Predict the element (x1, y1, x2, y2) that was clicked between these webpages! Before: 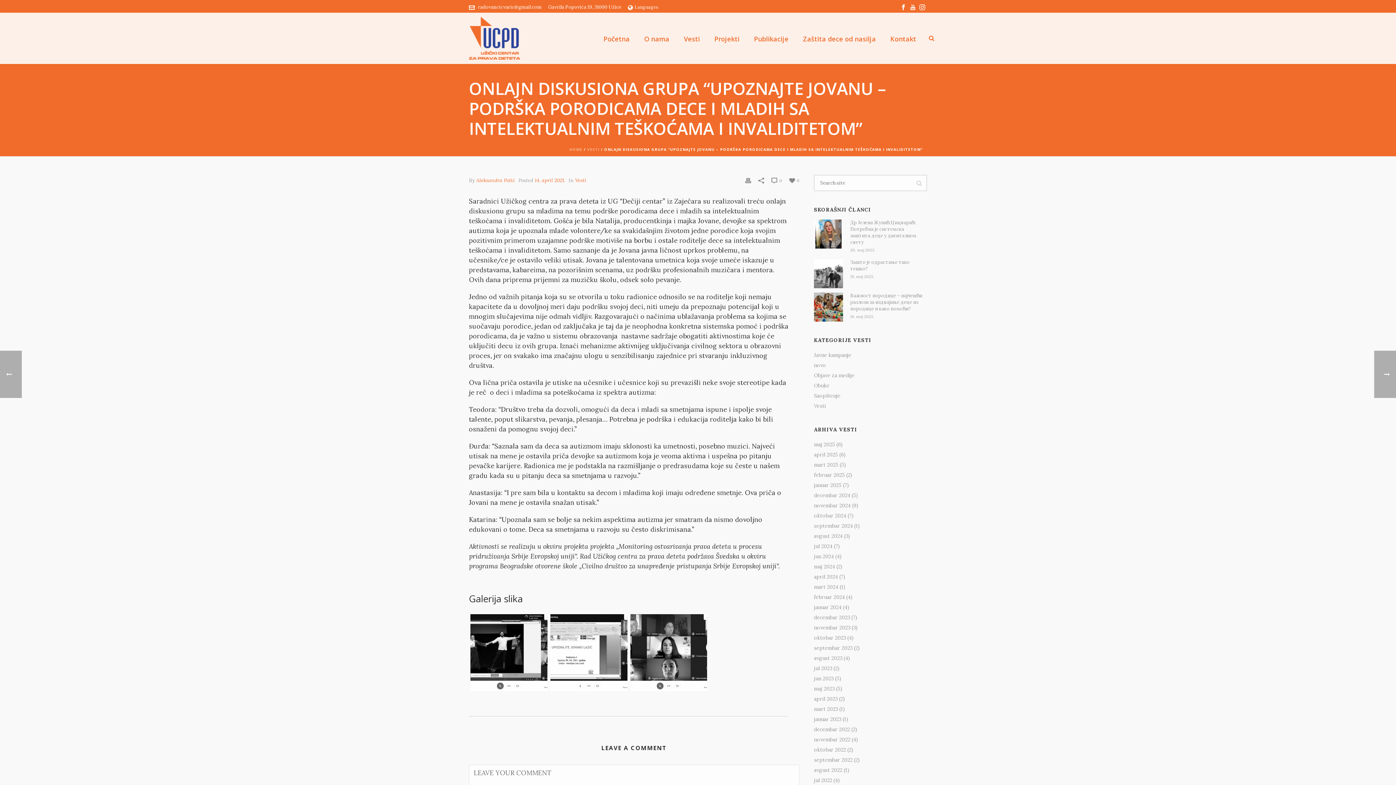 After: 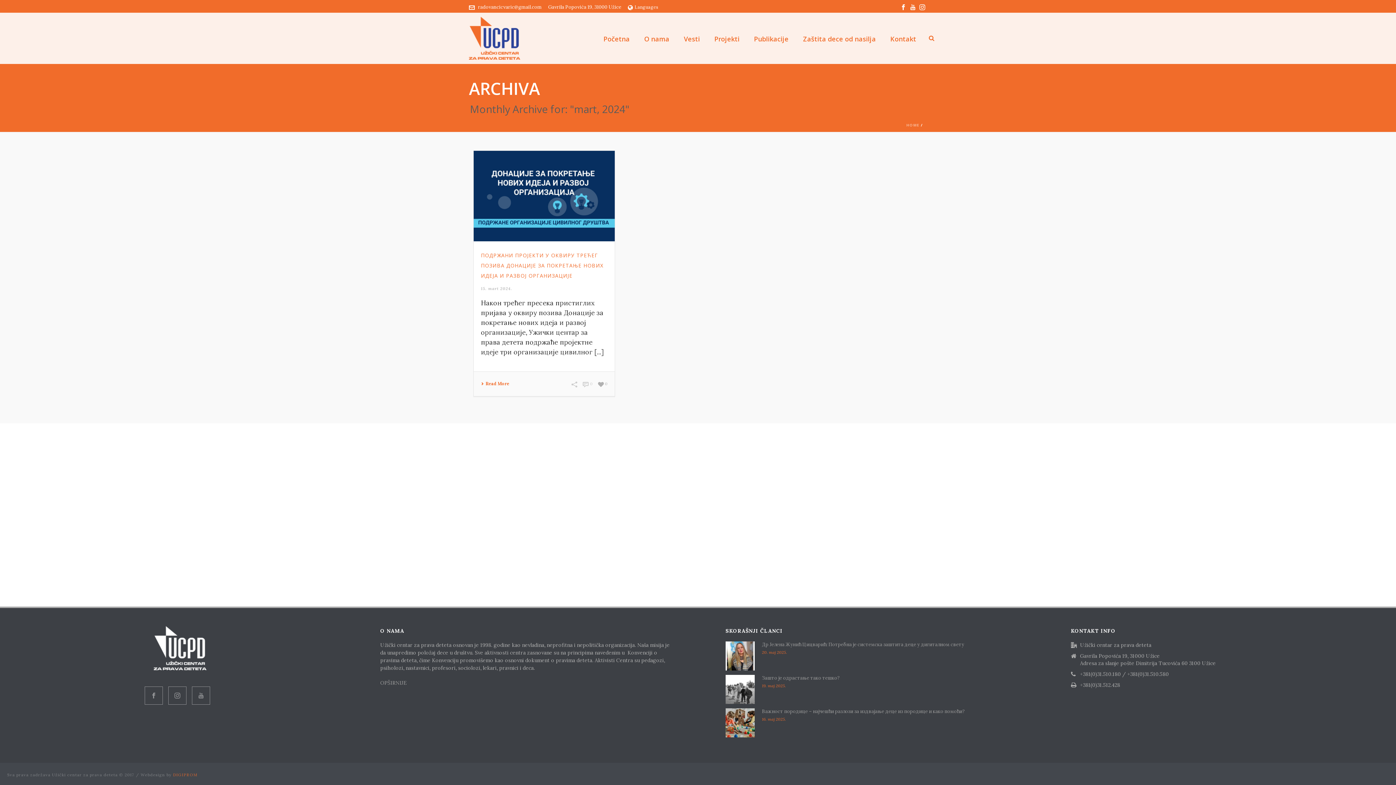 Action: label: mart 2024 bbox: (814, 584, 838, 590)